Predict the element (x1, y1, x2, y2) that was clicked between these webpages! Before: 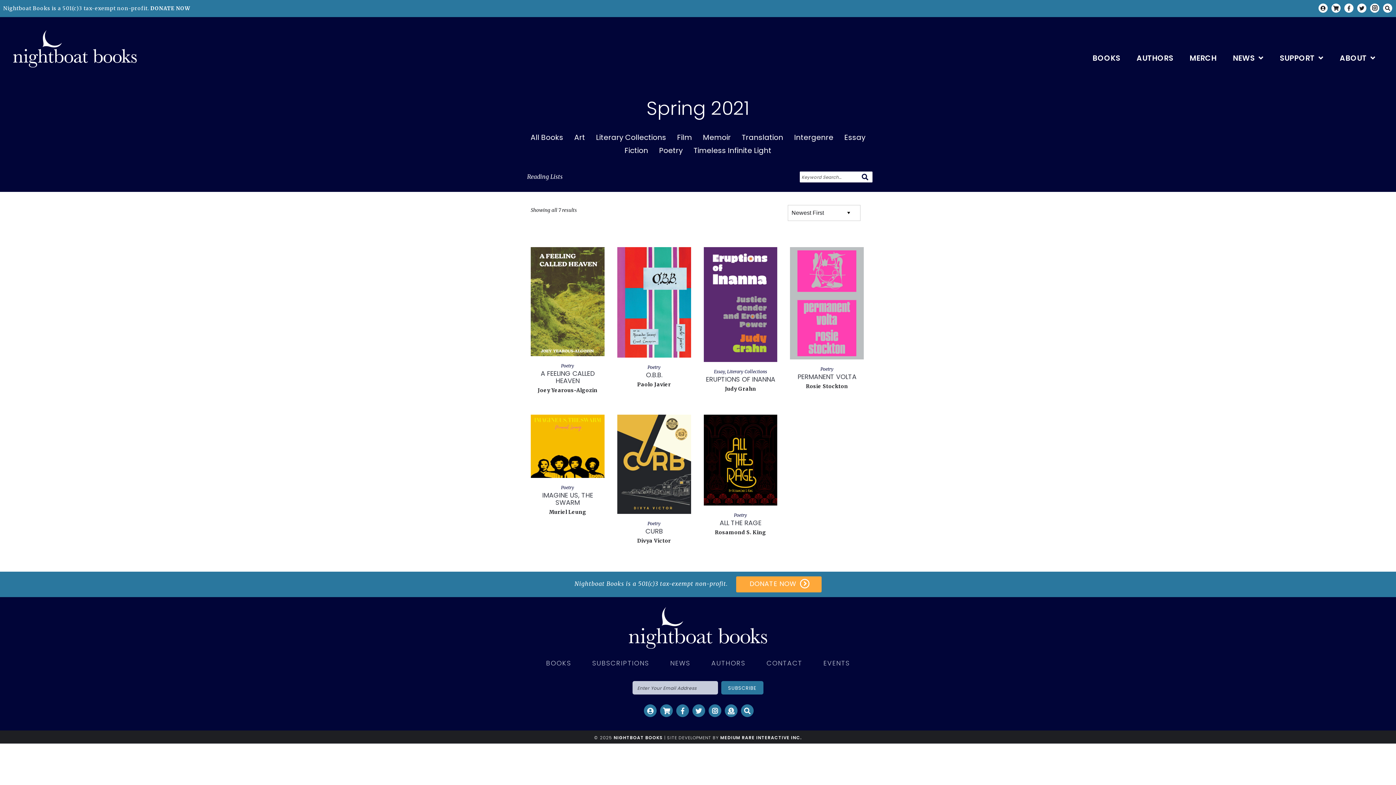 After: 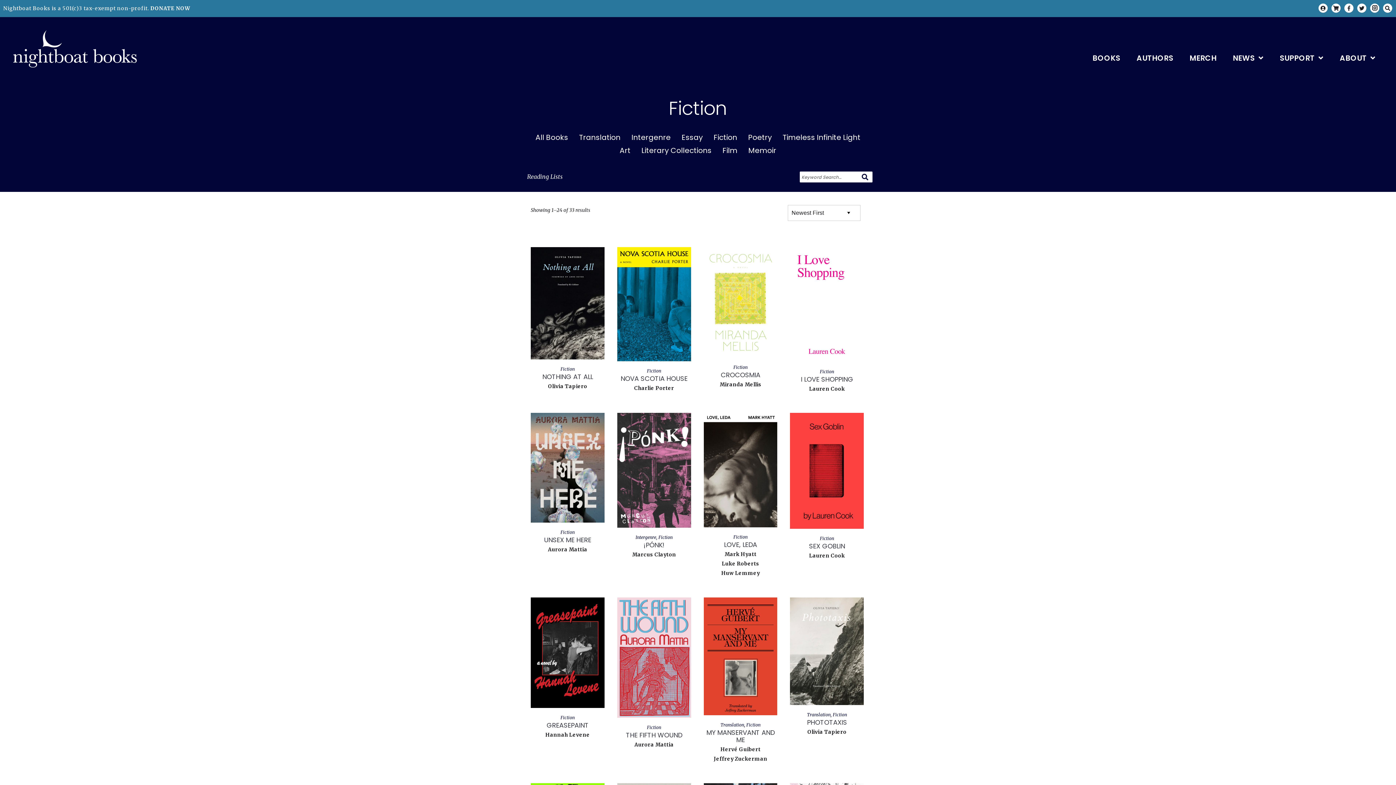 Action: bbox: (619, 143, 653, 157) label: Fiction